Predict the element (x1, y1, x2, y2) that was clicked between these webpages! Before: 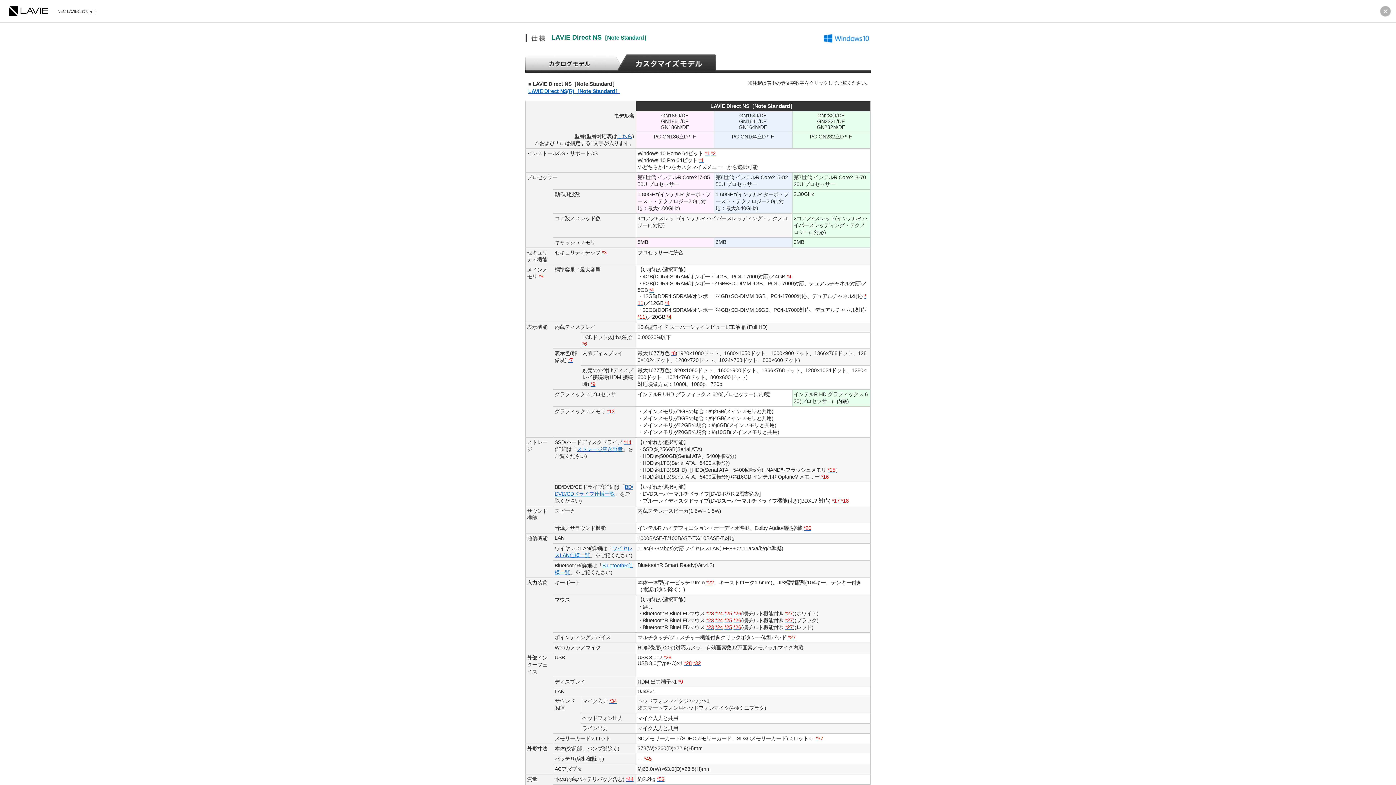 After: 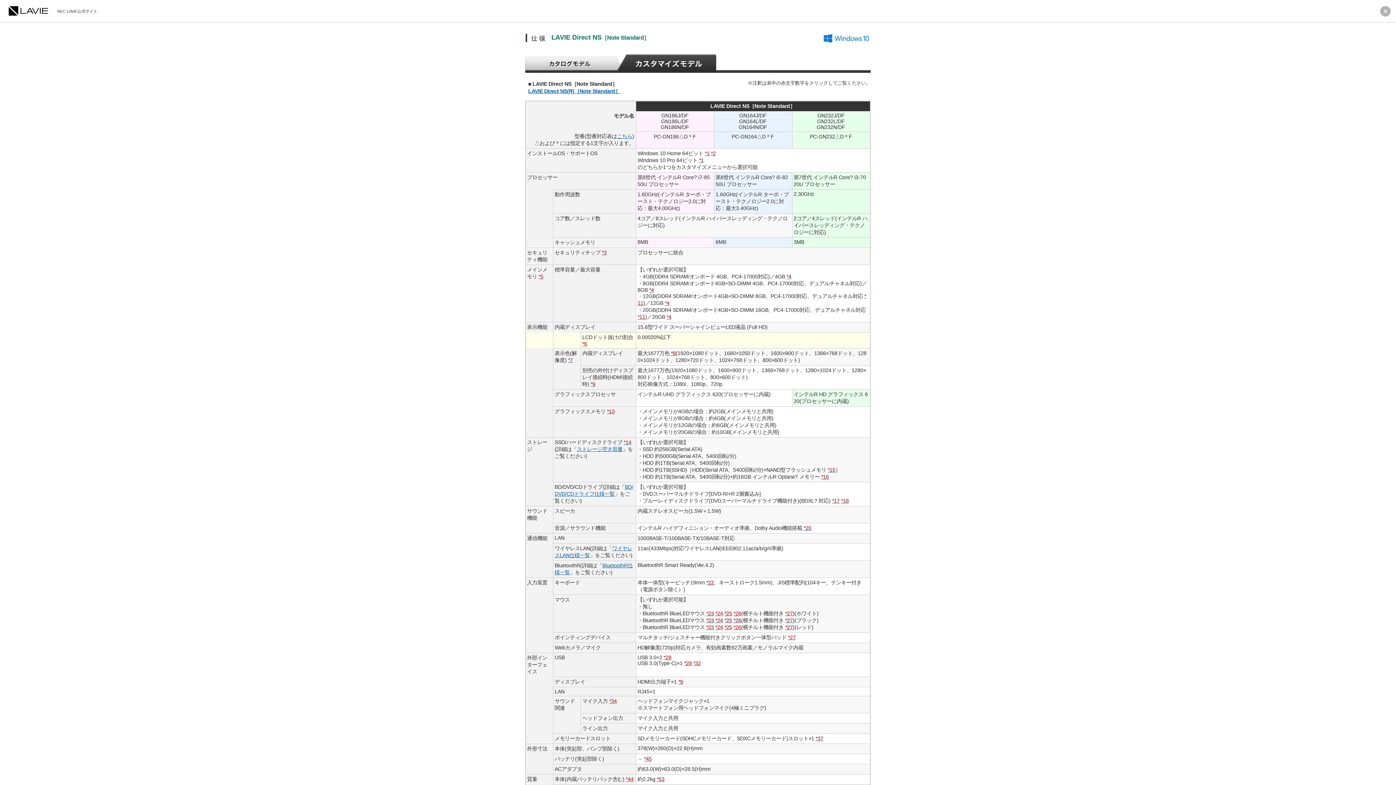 Action: label: *6 bbox: (582, 341, 587, 346)